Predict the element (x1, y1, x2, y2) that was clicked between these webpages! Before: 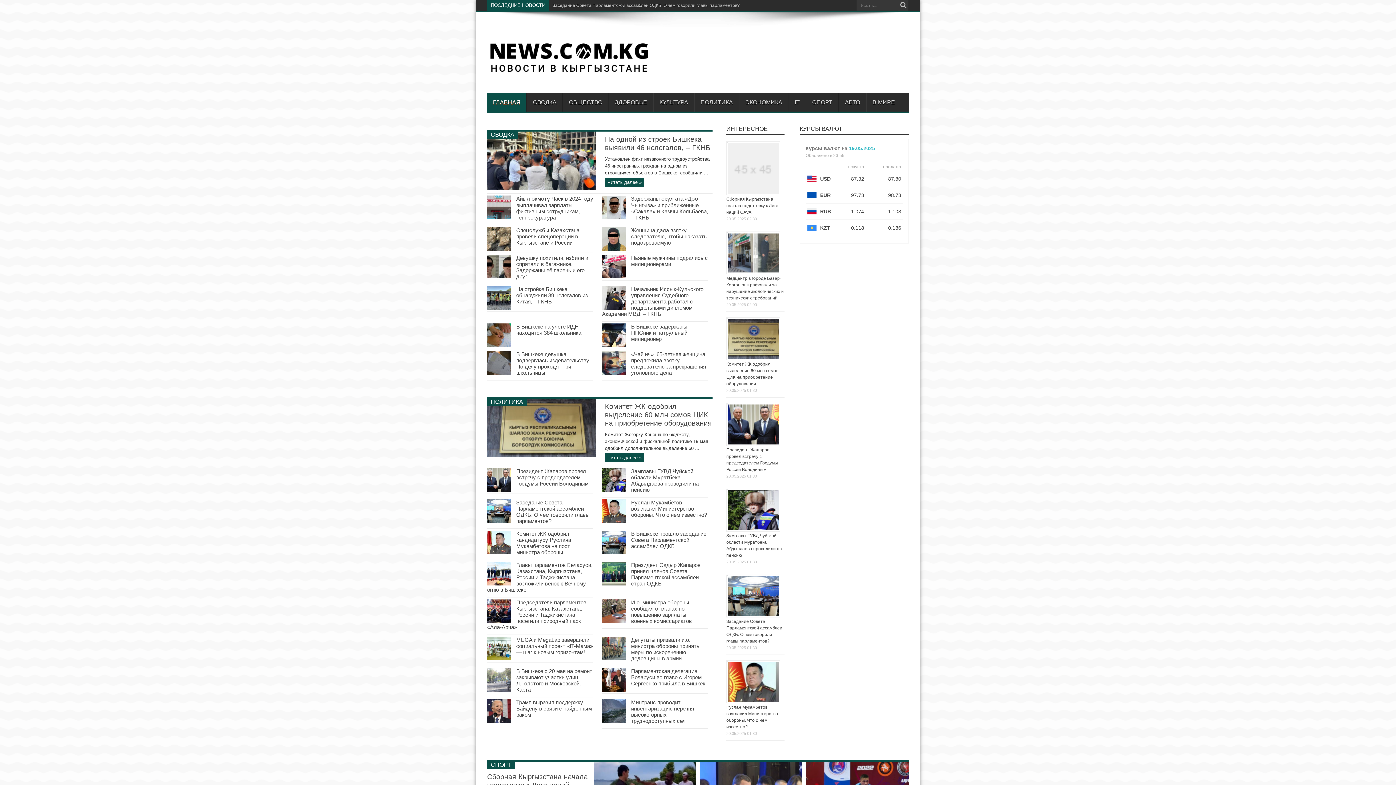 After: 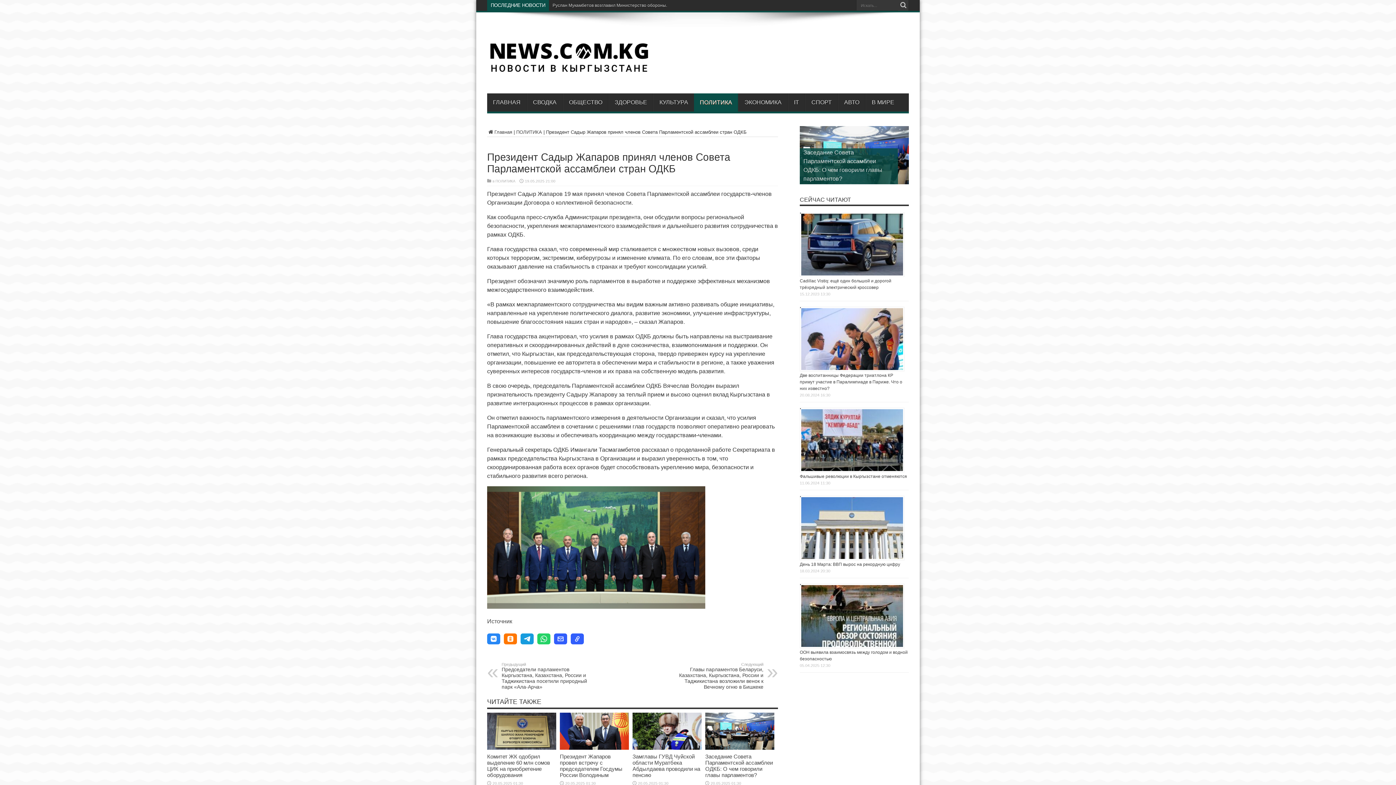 Action: bbox: (602, 581, 625, 586)